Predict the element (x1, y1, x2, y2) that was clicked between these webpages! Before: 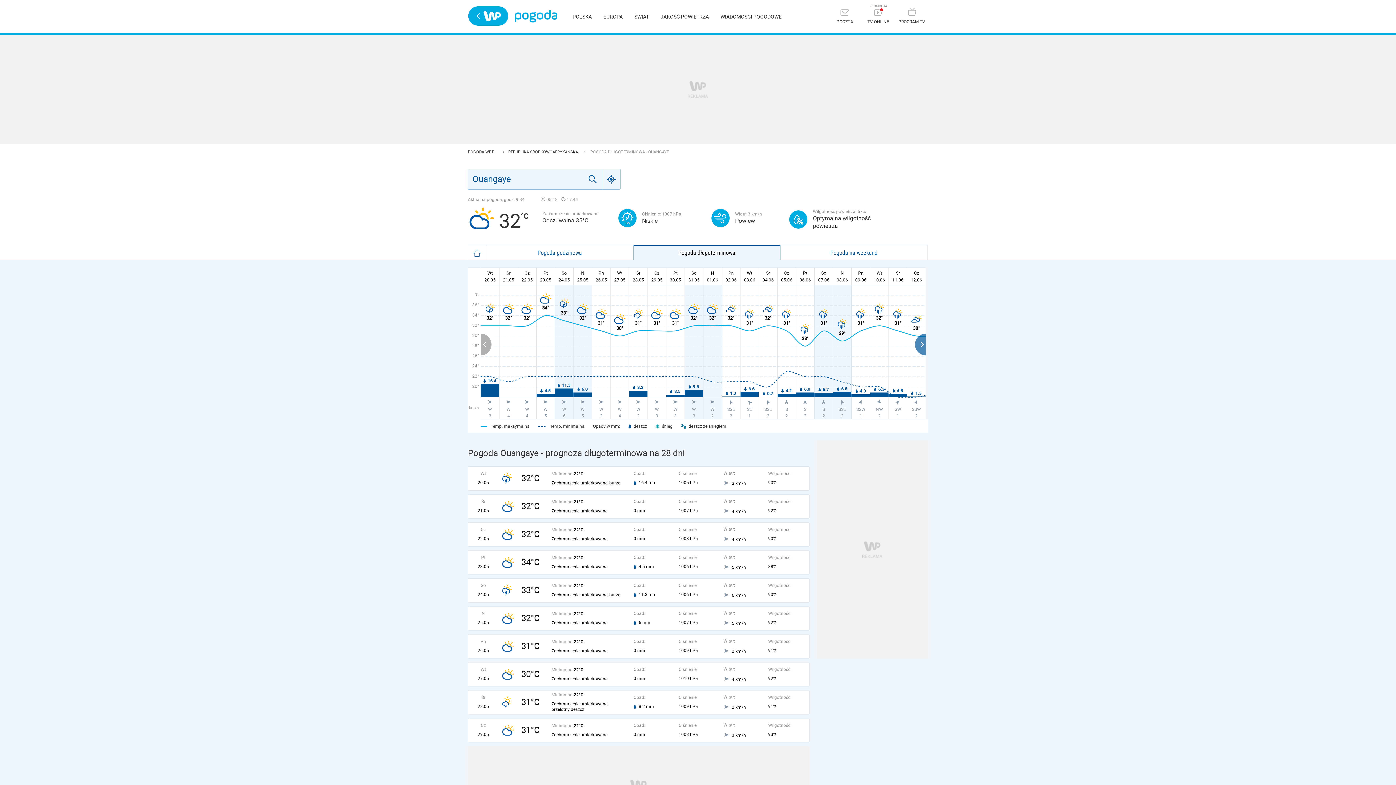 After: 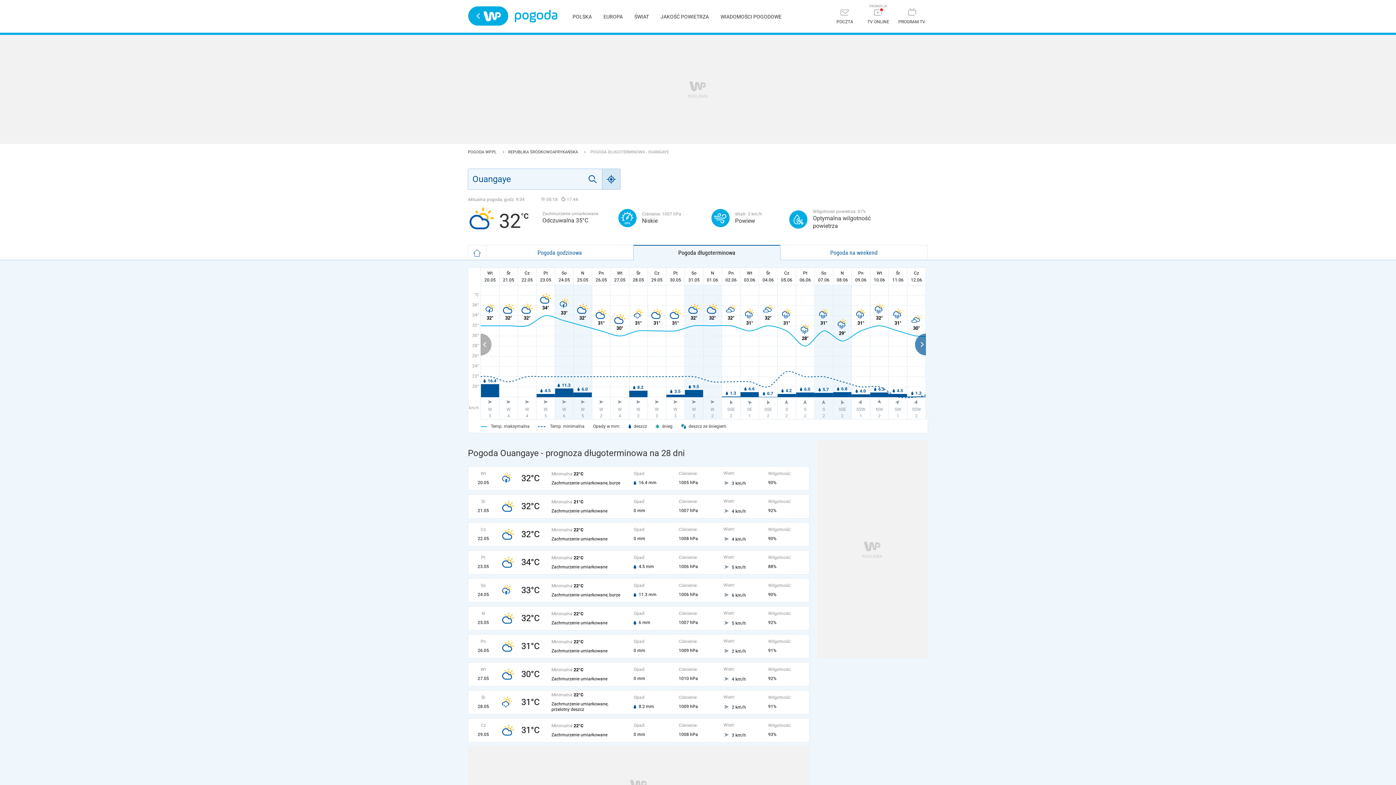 Action: bbox: (602, 168, 620, 189) label: Geo